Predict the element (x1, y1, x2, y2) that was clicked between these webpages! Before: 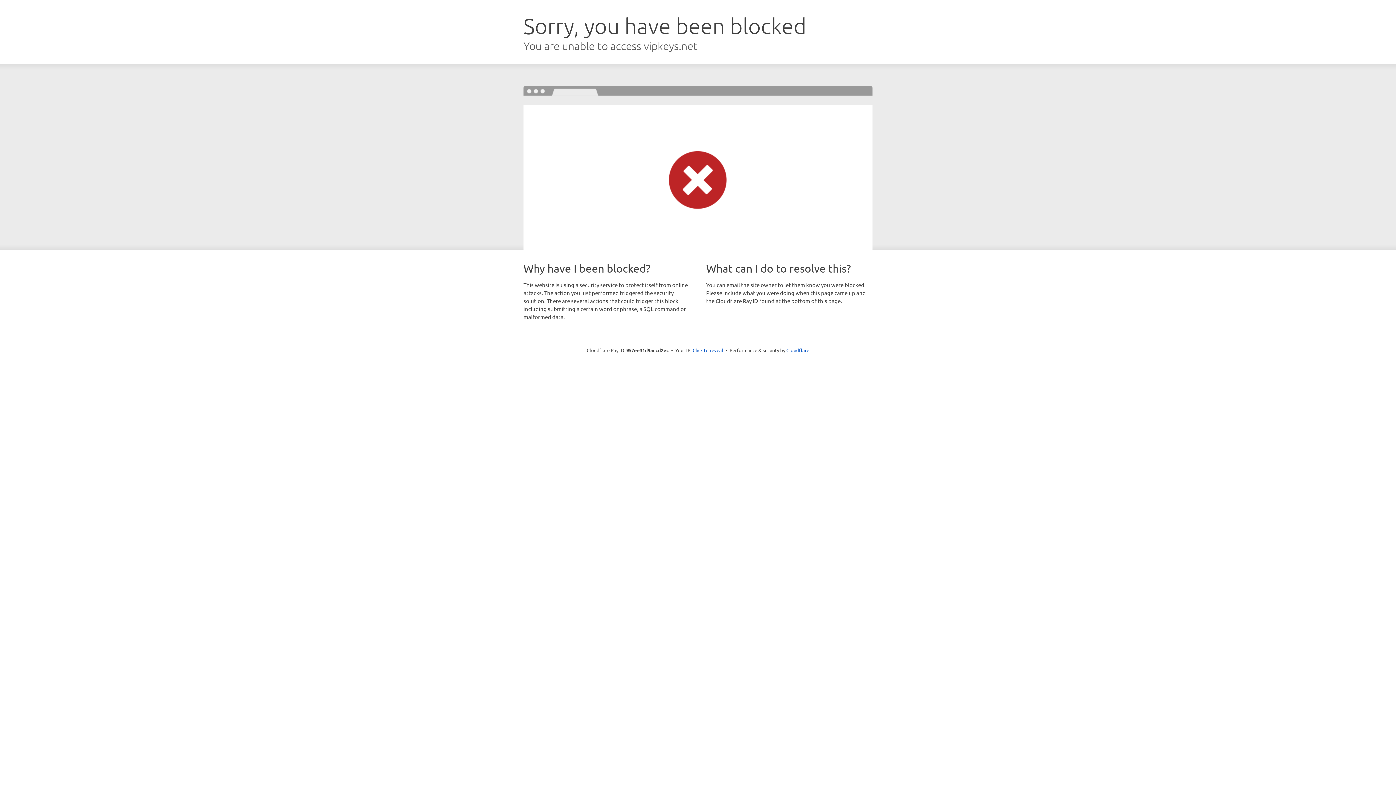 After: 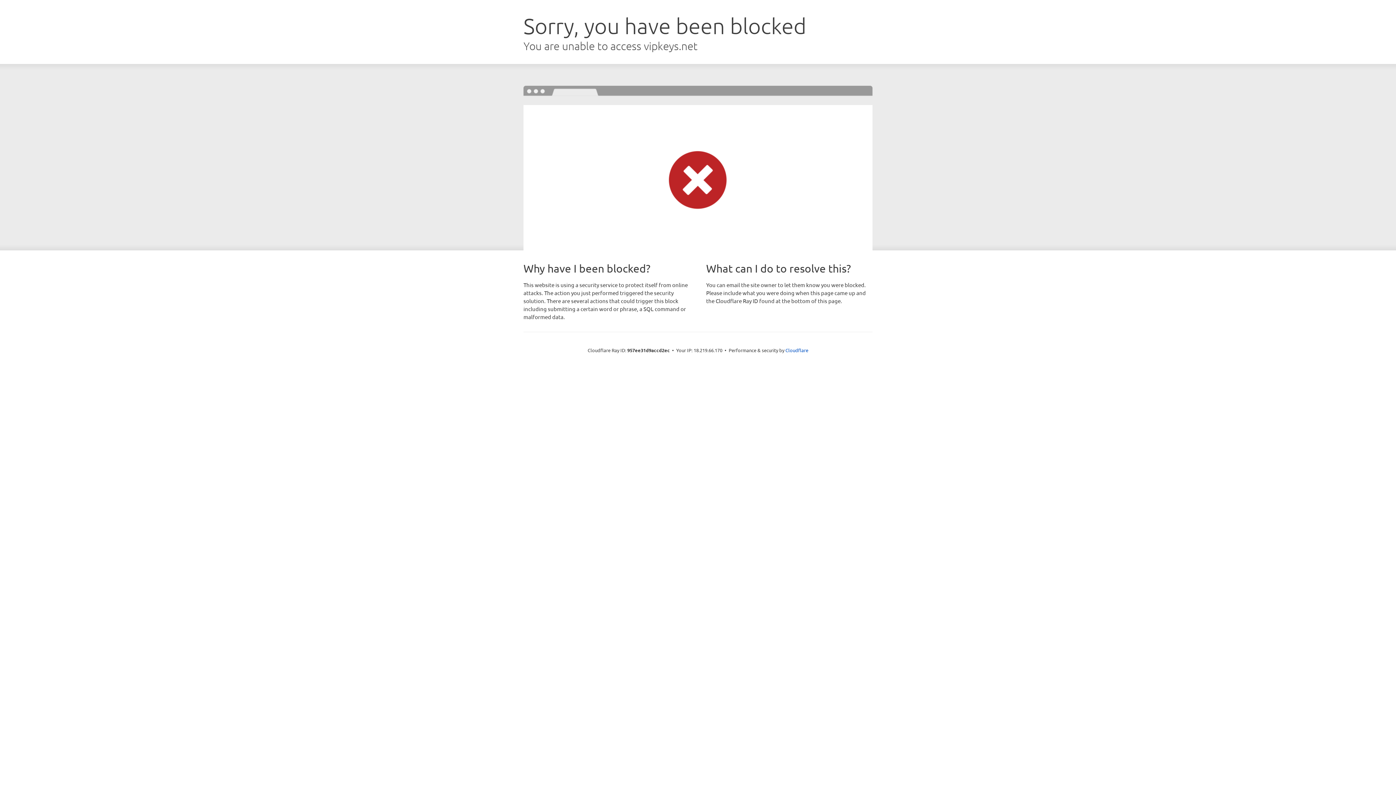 Action: label: Click to reveal bbox: (692, 346, 723, 353)